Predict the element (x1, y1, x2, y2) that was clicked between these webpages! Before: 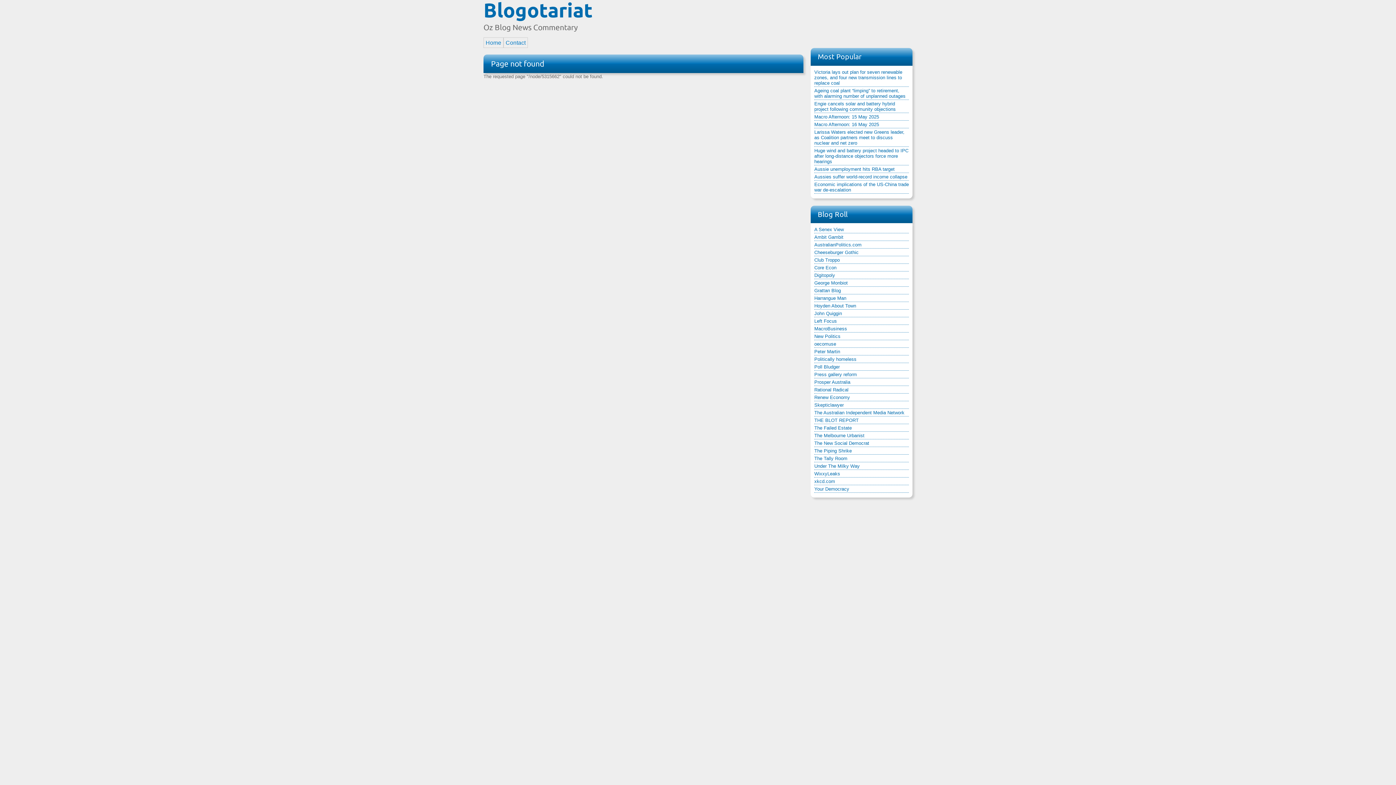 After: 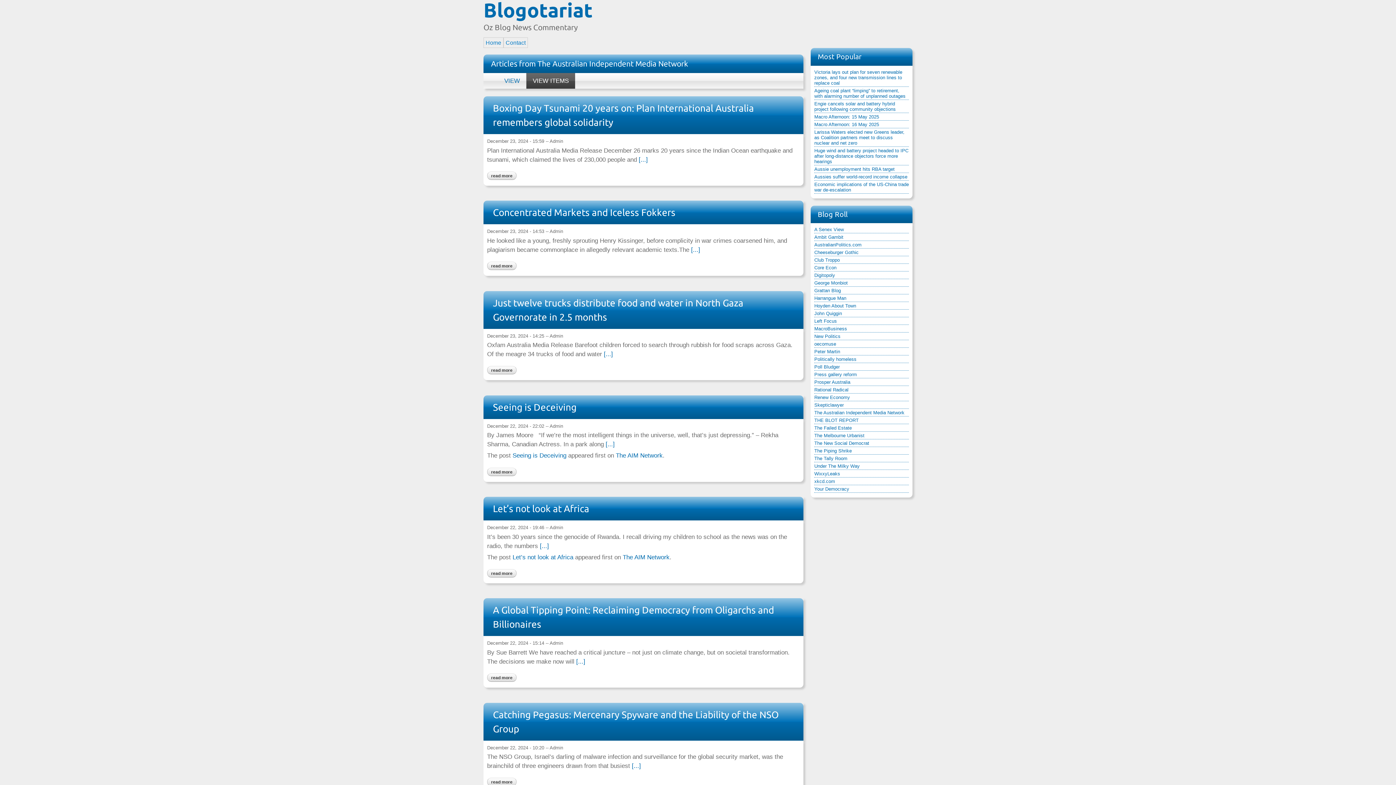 Action: bbox: (814, 410, 904, 415) label: The Australian Independent Media Network